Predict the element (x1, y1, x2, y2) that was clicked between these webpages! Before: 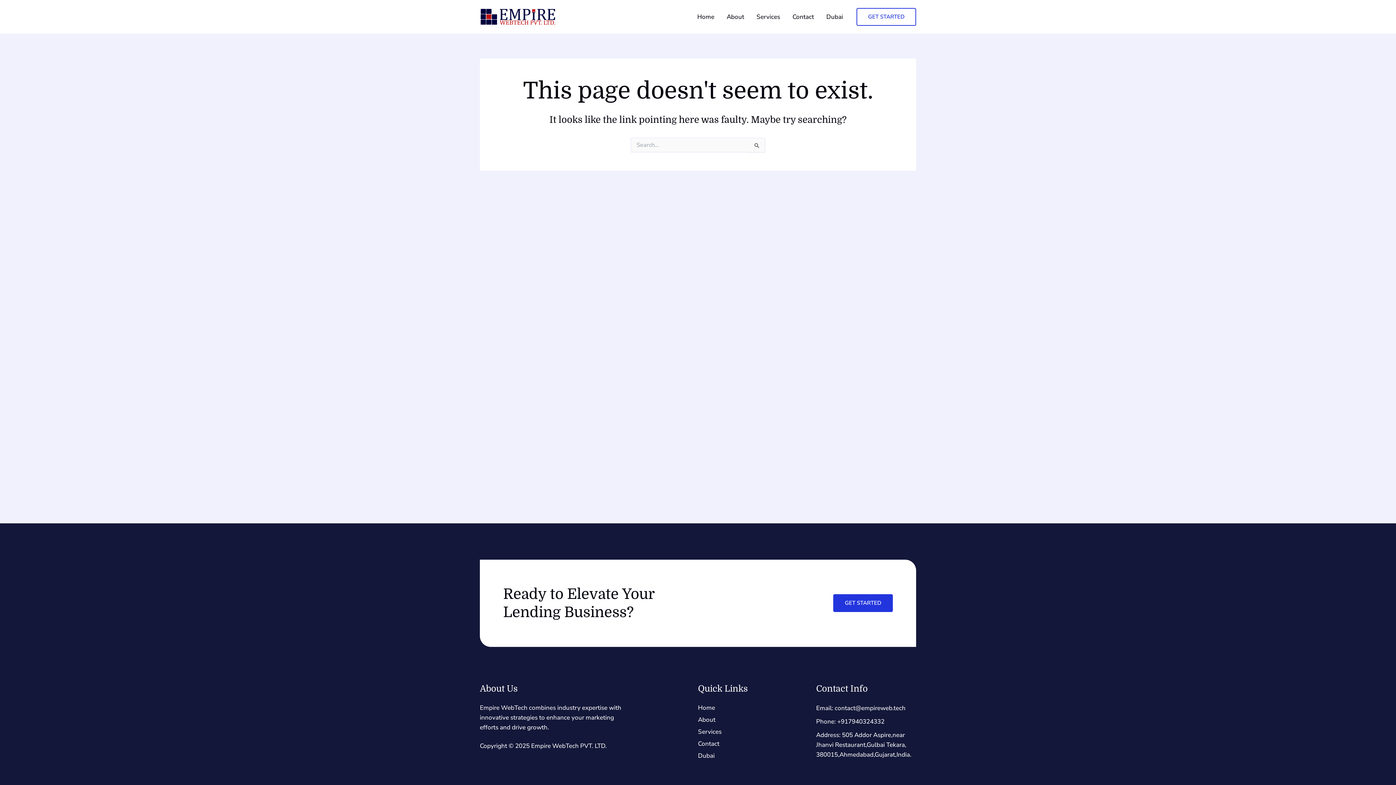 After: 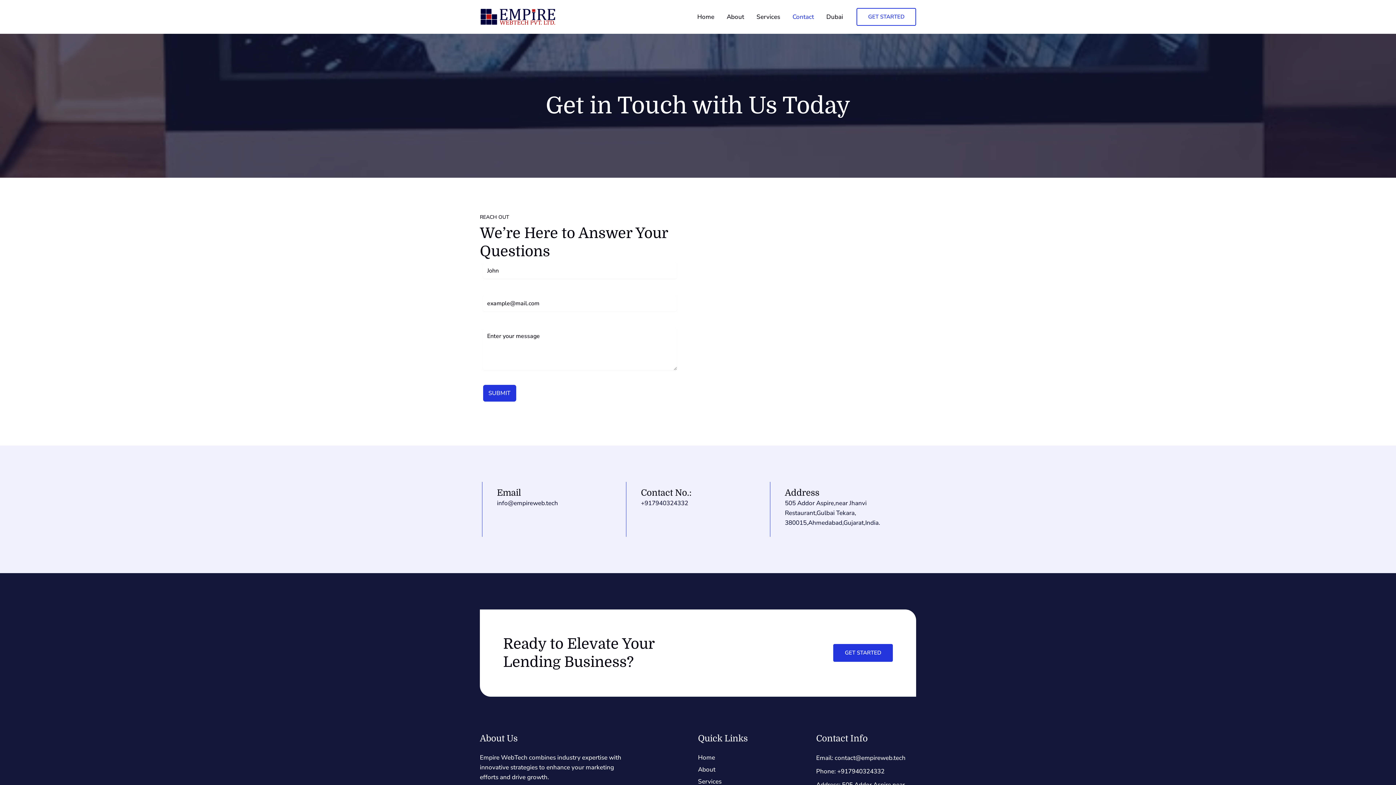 Action: label: GET STARTED bbox: (856, 8, 916, 25)